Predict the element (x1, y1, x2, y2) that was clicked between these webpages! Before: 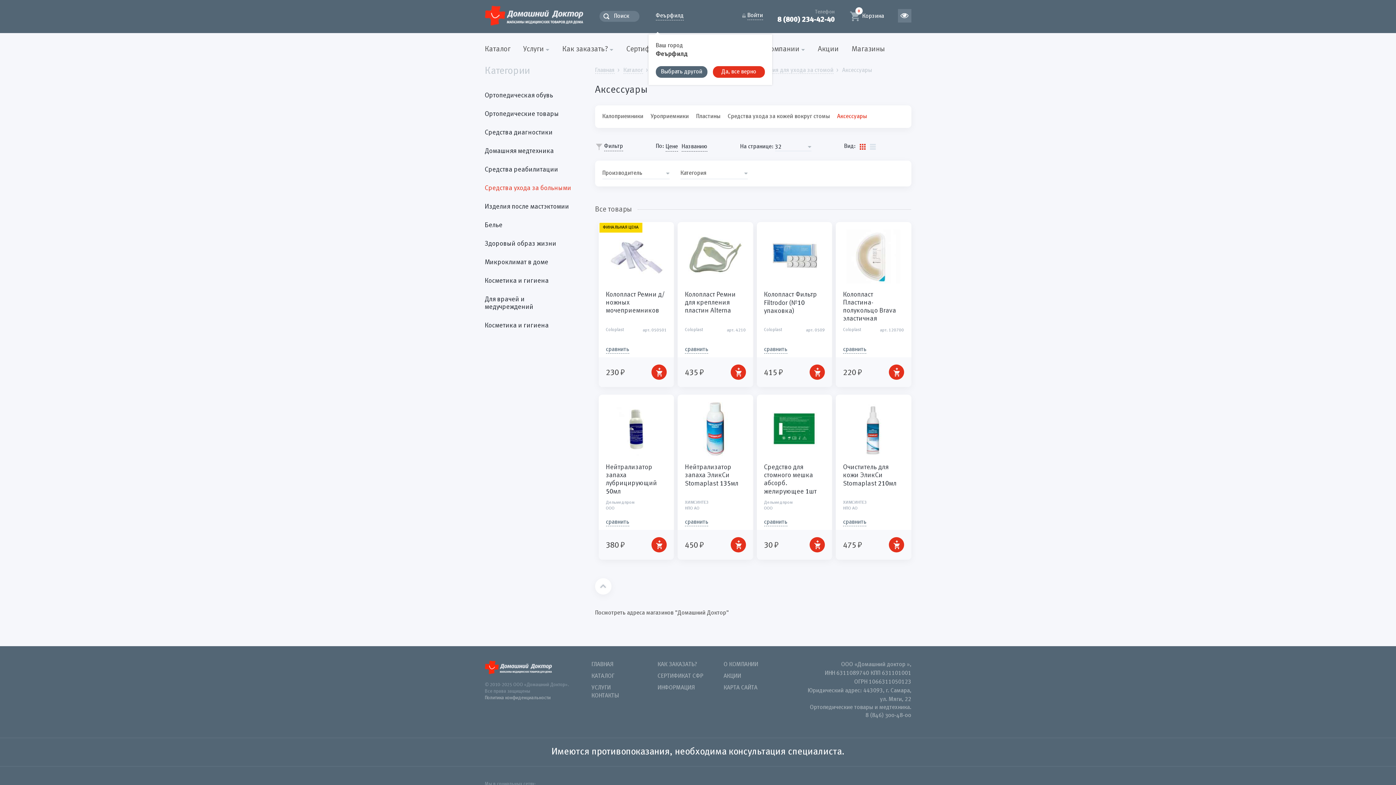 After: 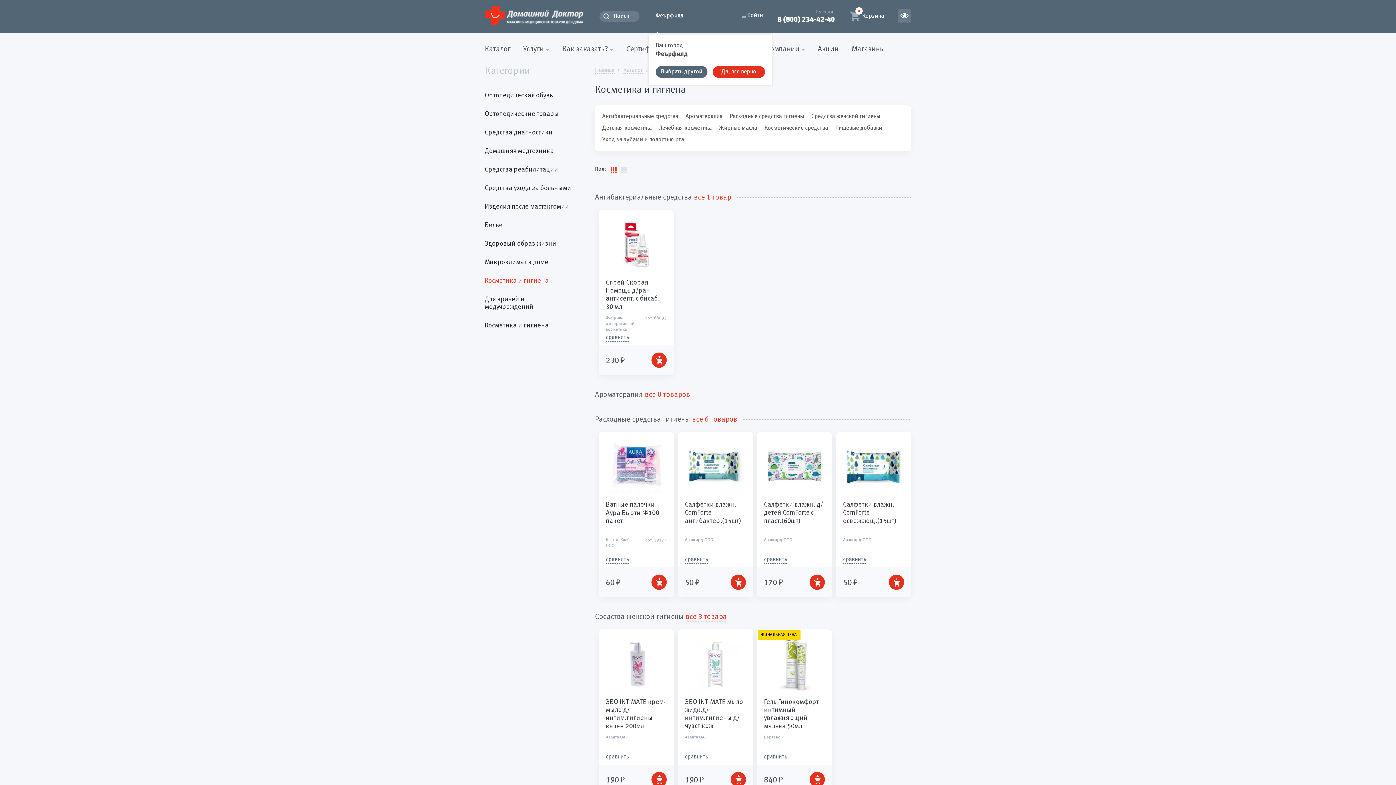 Action: bbox: (478, 272, 578, 290) label: Косметика и гигиена